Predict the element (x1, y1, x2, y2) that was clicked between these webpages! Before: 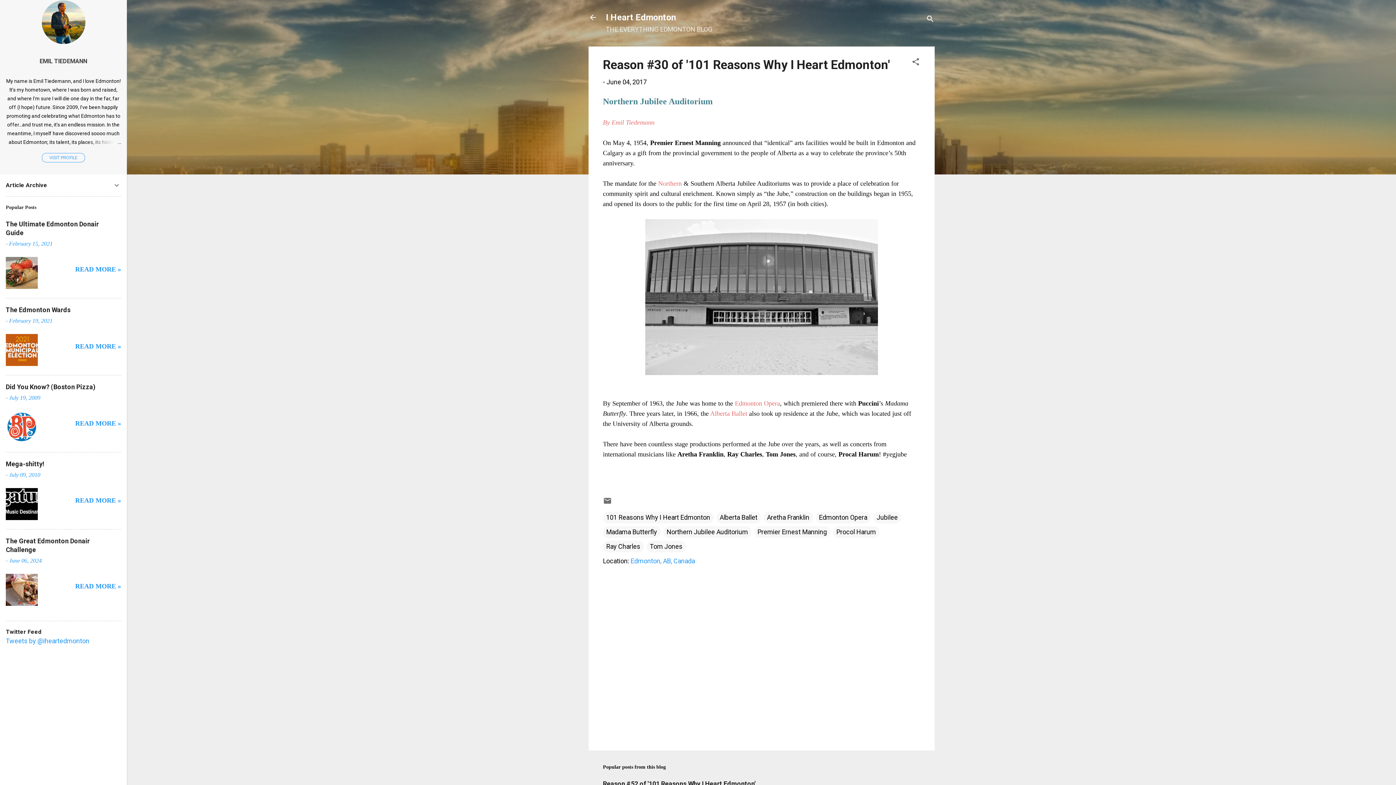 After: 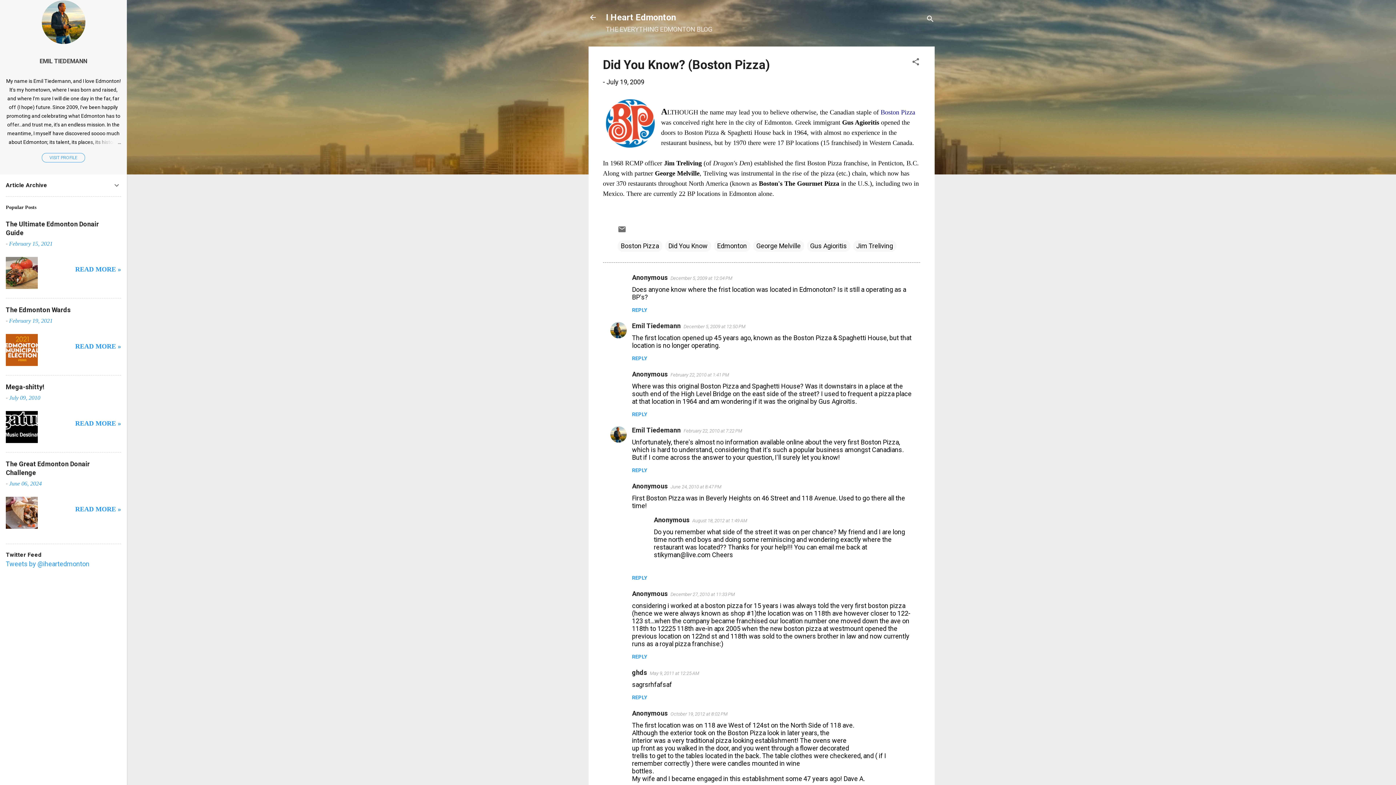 Action: label: READ MORE » bbox: (75, 420, 121, 427)